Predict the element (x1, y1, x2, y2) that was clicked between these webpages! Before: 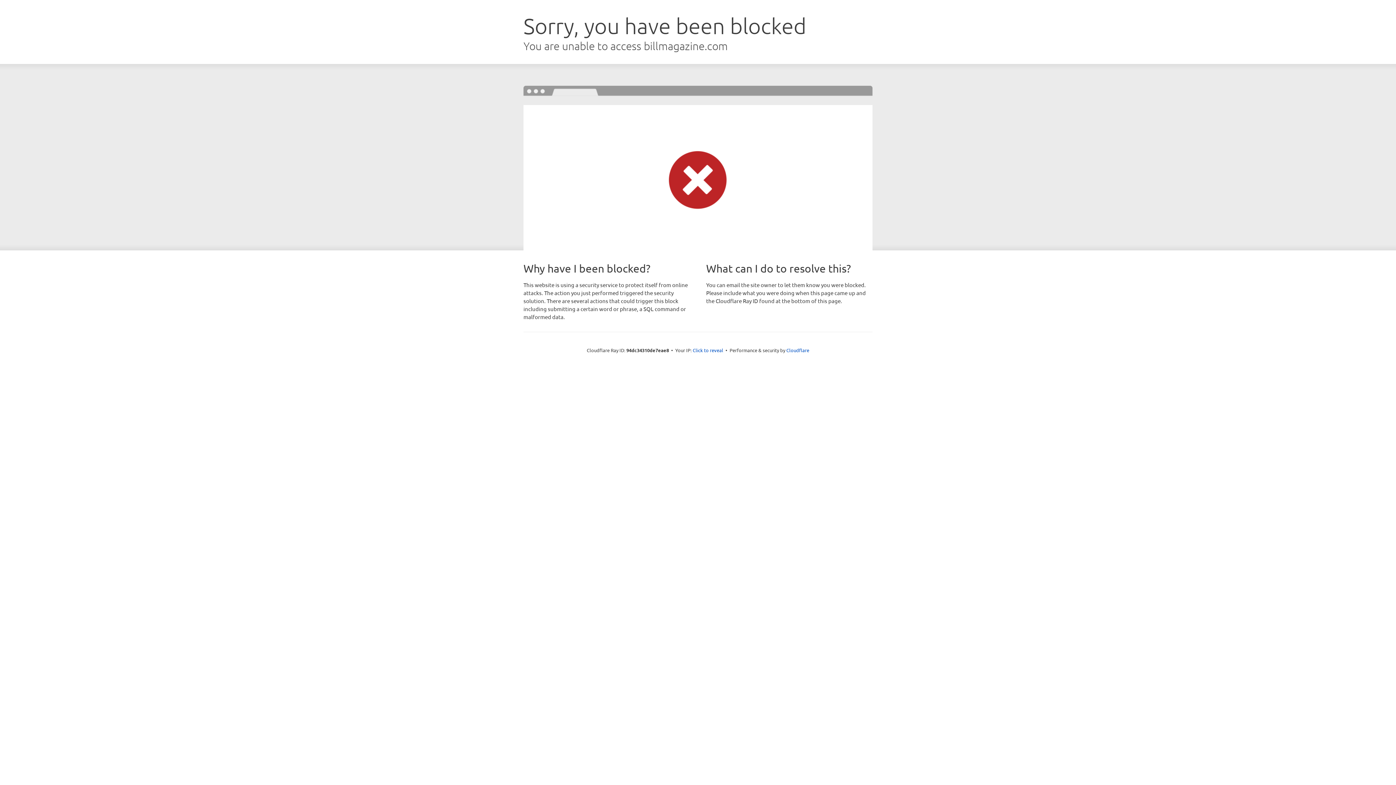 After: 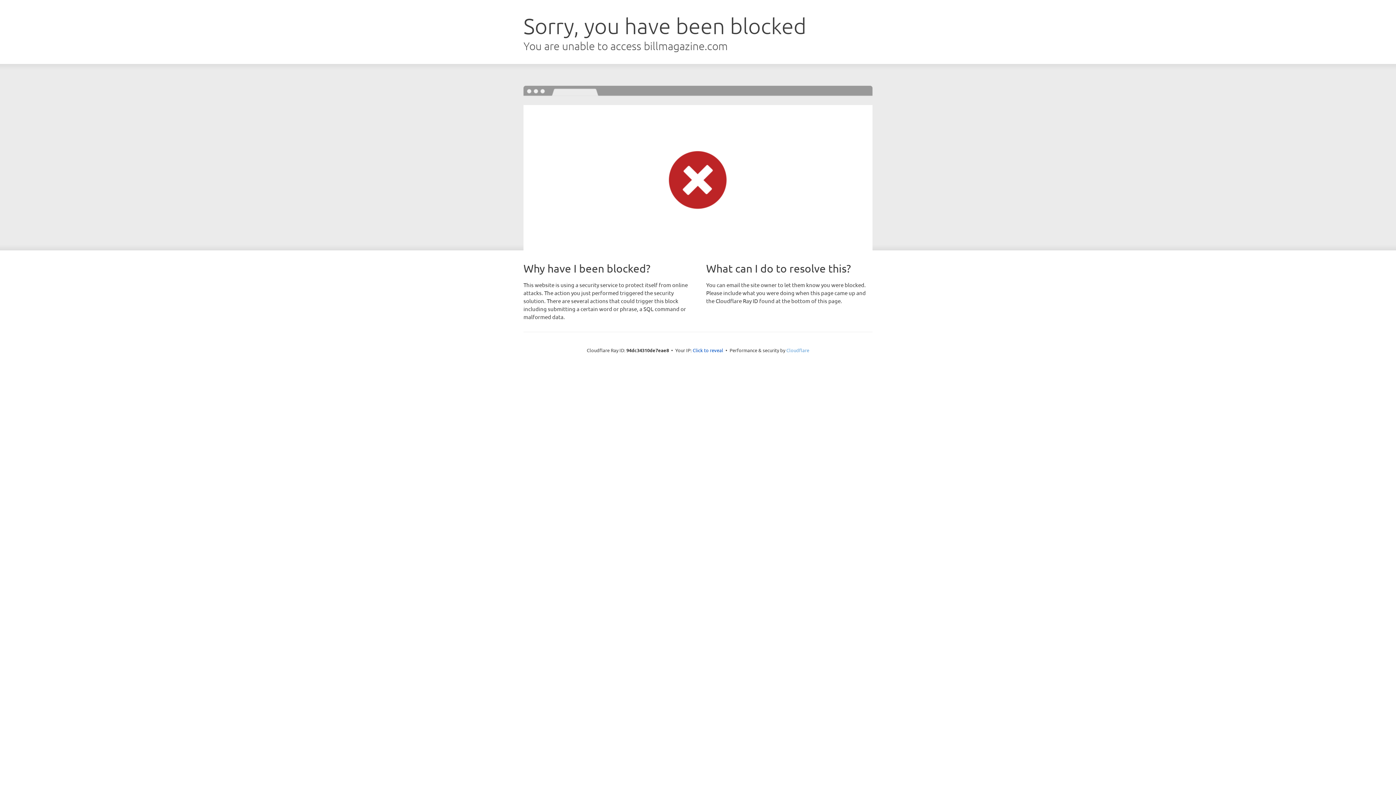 Action: label: Cloudflare bbox: (786, 347, 809, 353)